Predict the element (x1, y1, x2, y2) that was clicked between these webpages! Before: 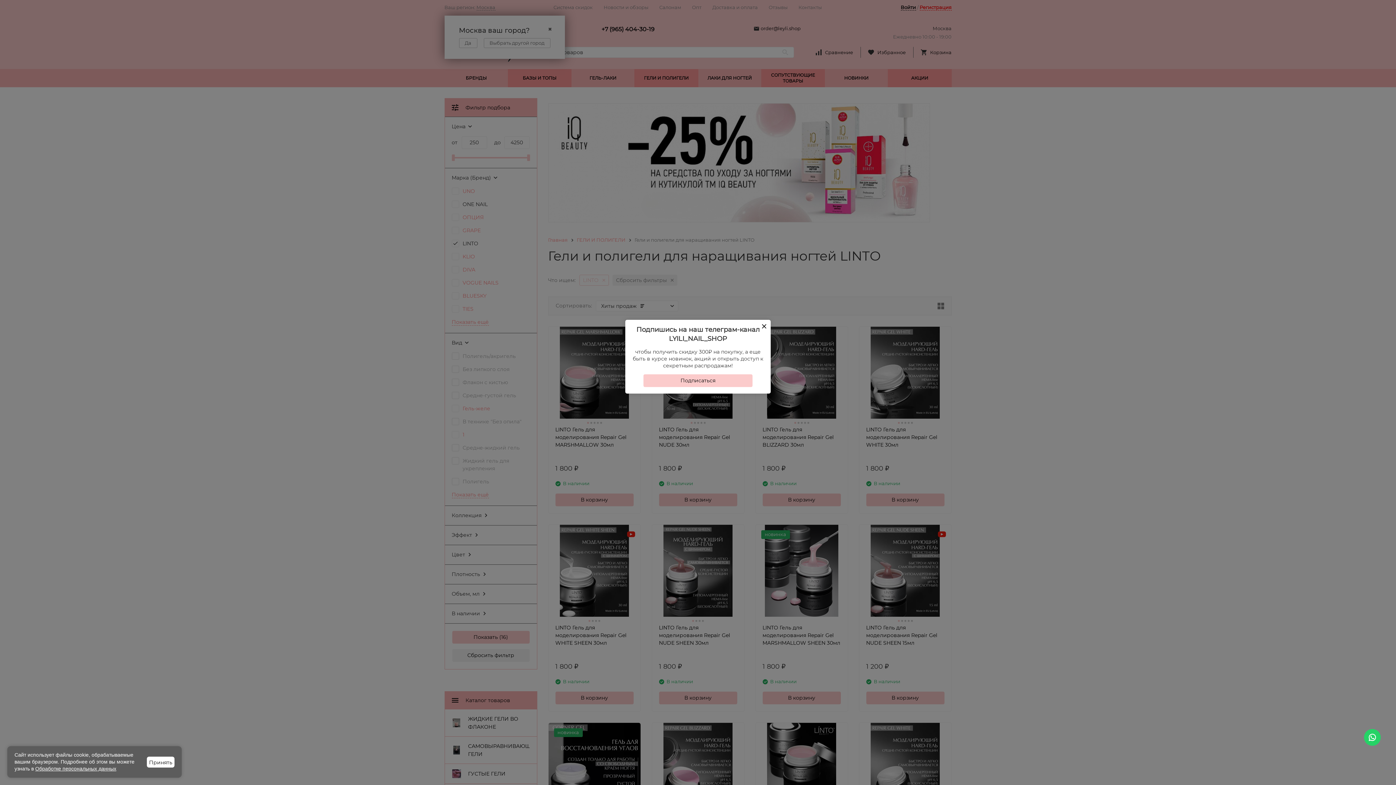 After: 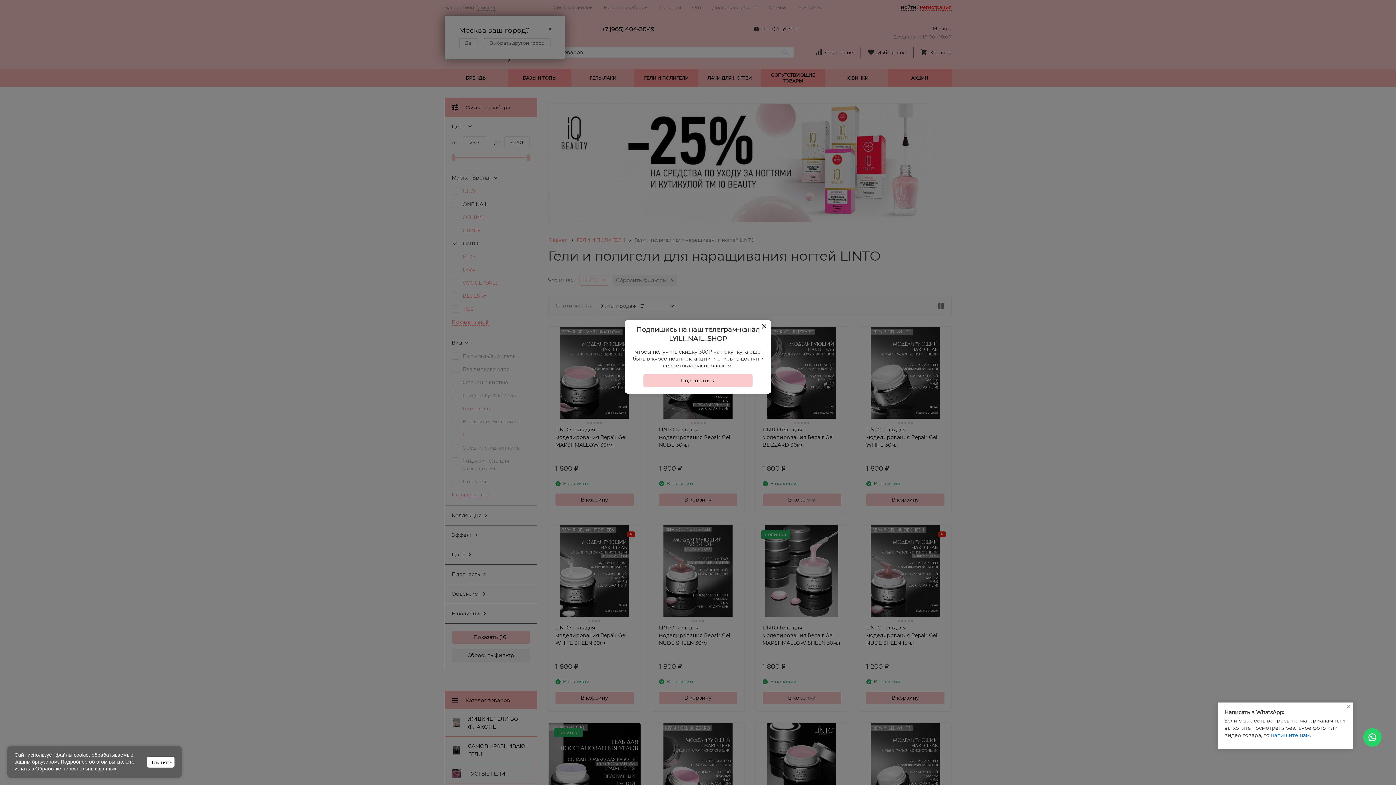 Action: bbox: (1363, 729, 1381, 746)